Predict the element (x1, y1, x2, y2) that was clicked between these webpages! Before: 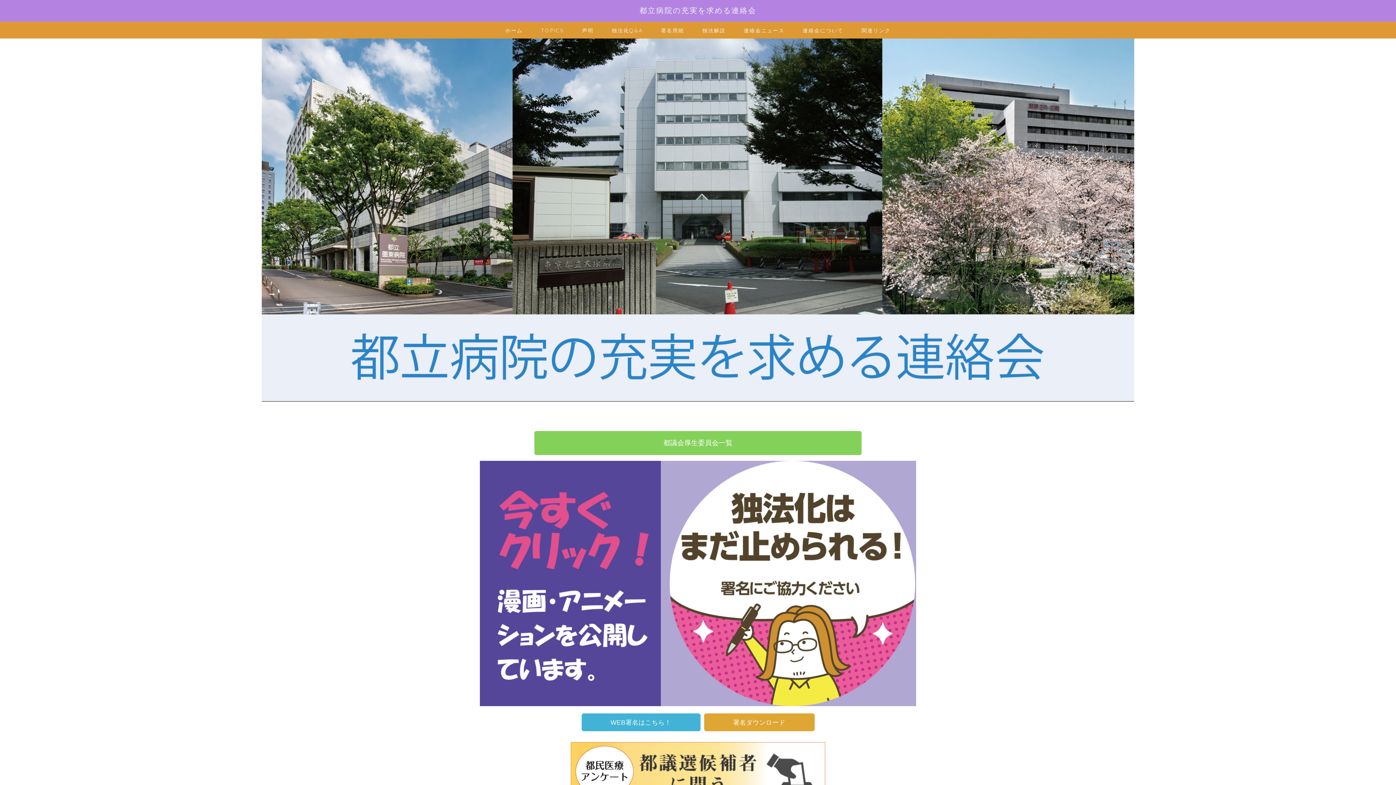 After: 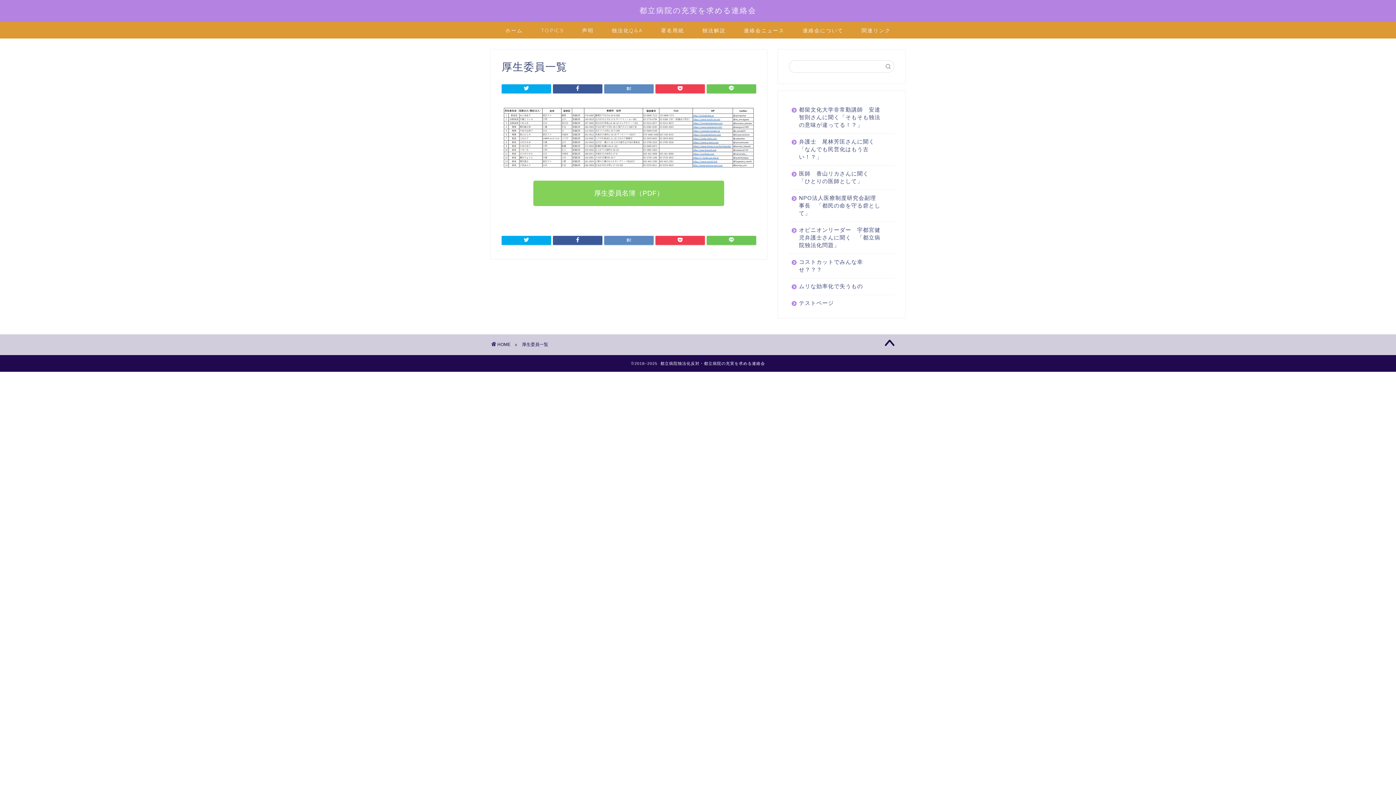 Action: label: 都議会厚生委員会一覧 bbox: (534, 431, 861, 455)